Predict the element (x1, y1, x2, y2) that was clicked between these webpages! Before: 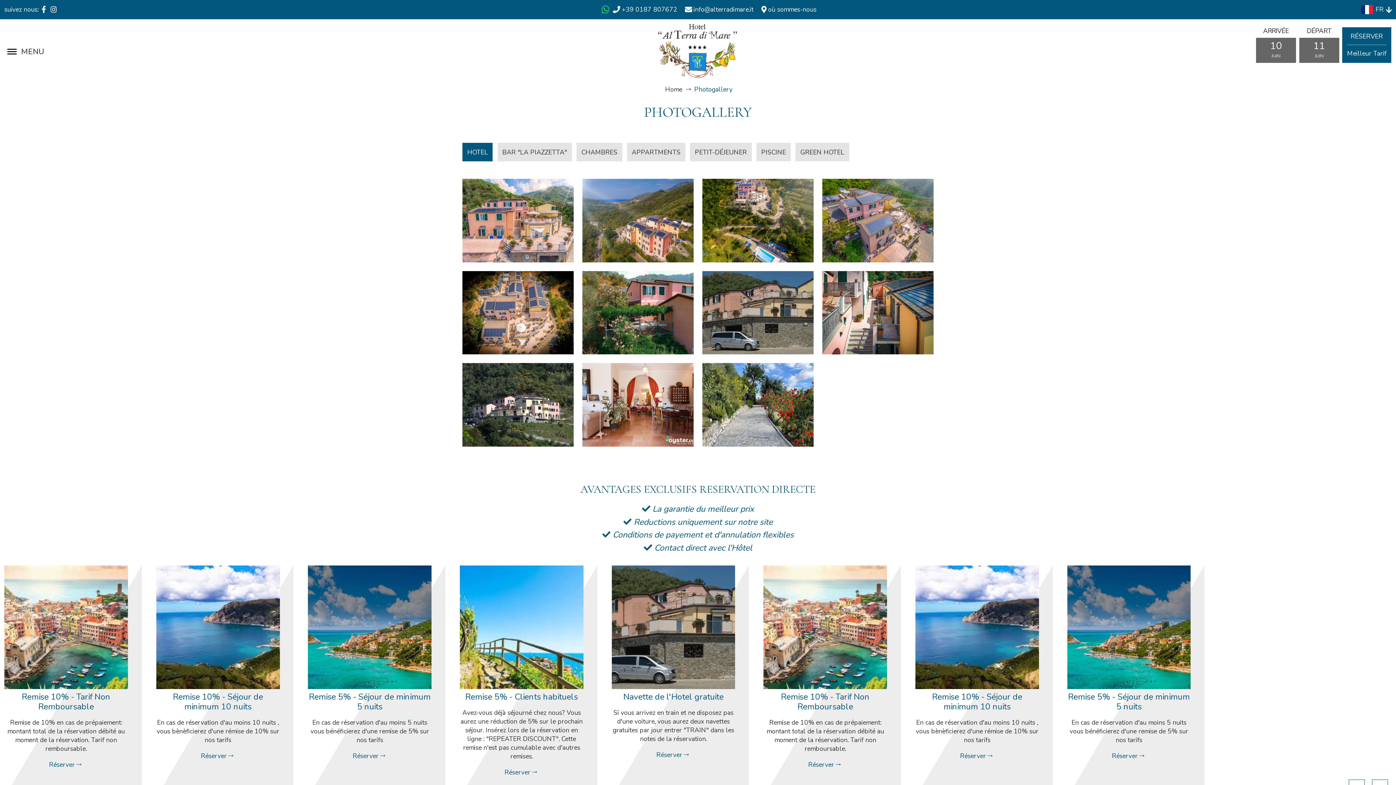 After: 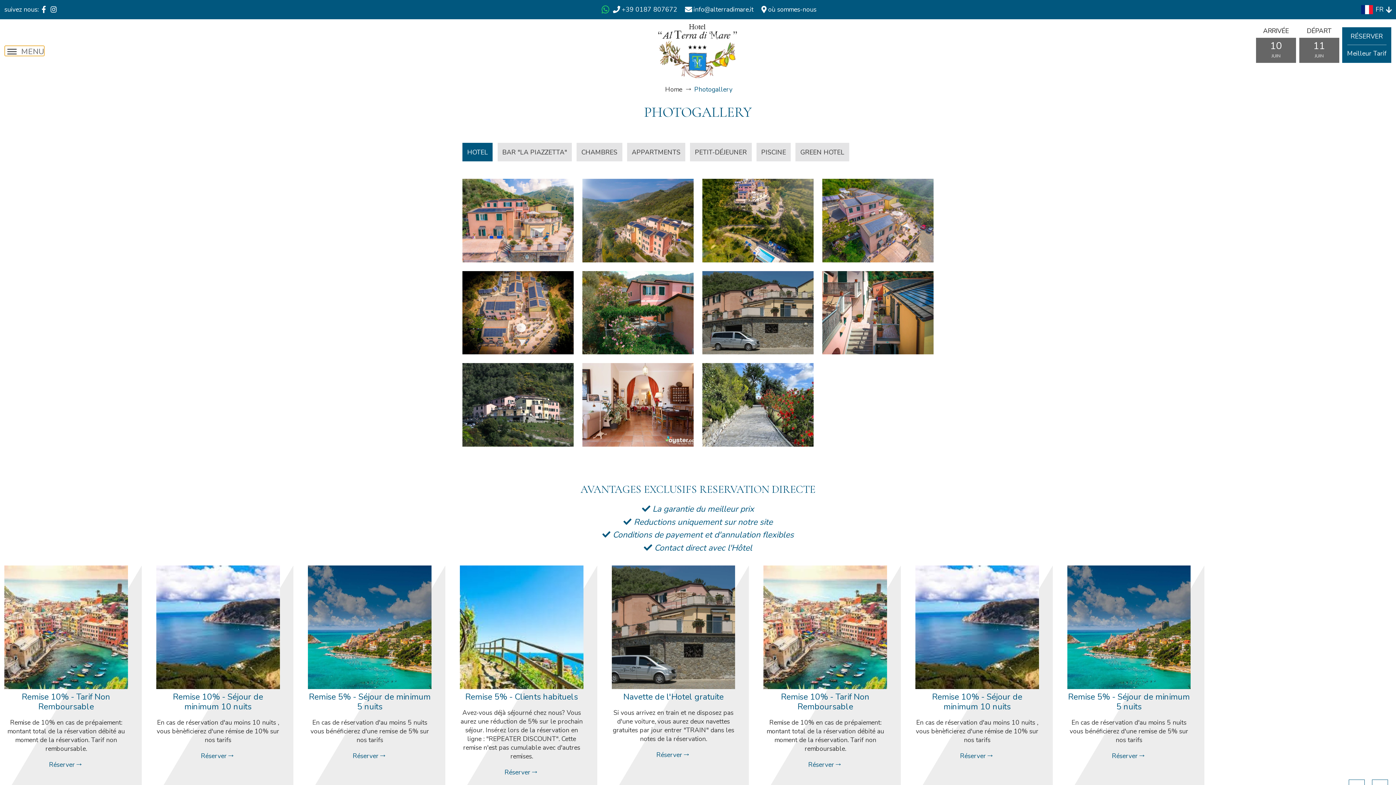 Action: label:  MENU bbox: (4, 46, 44, 55)